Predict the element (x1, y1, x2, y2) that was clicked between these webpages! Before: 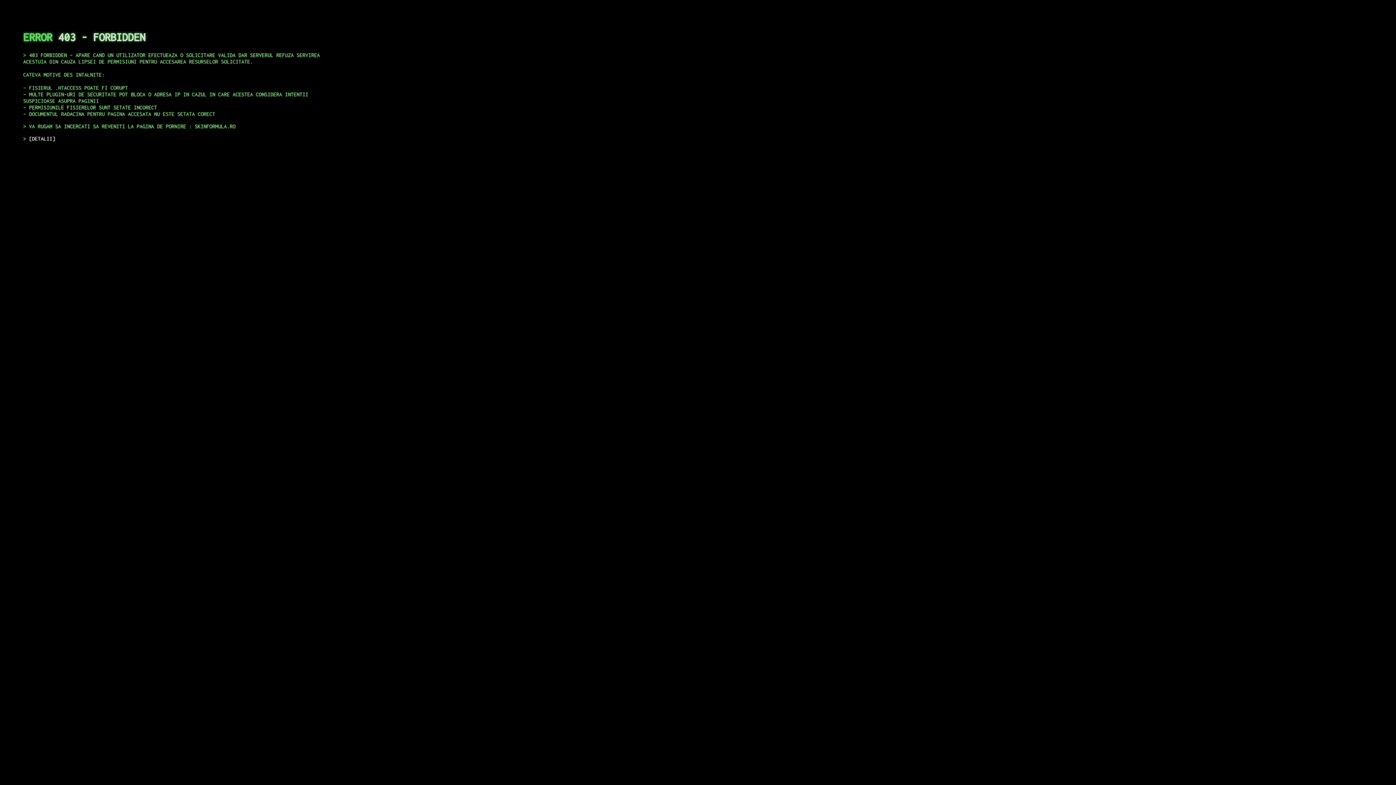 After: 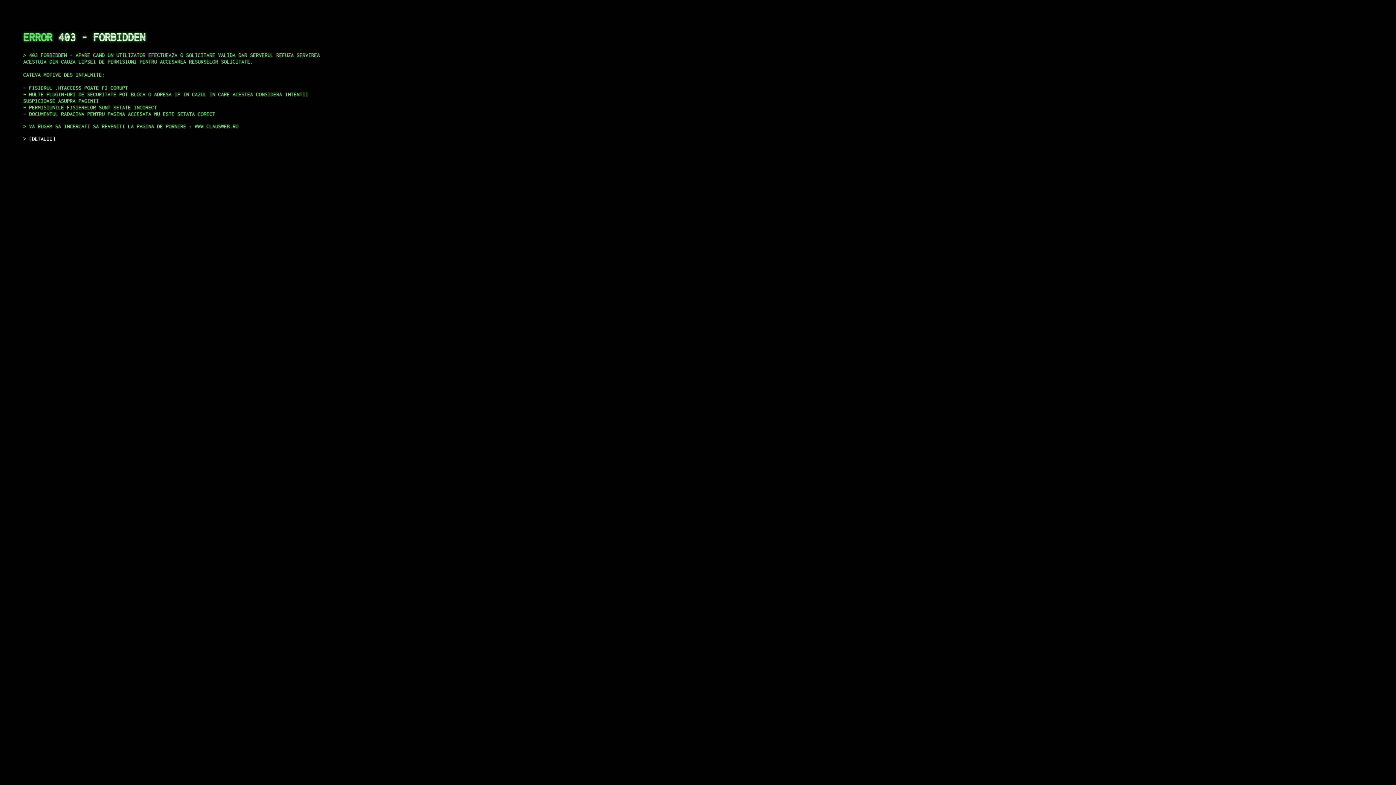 Action: label: DETALII bbox: (29, 135, 55, 141)